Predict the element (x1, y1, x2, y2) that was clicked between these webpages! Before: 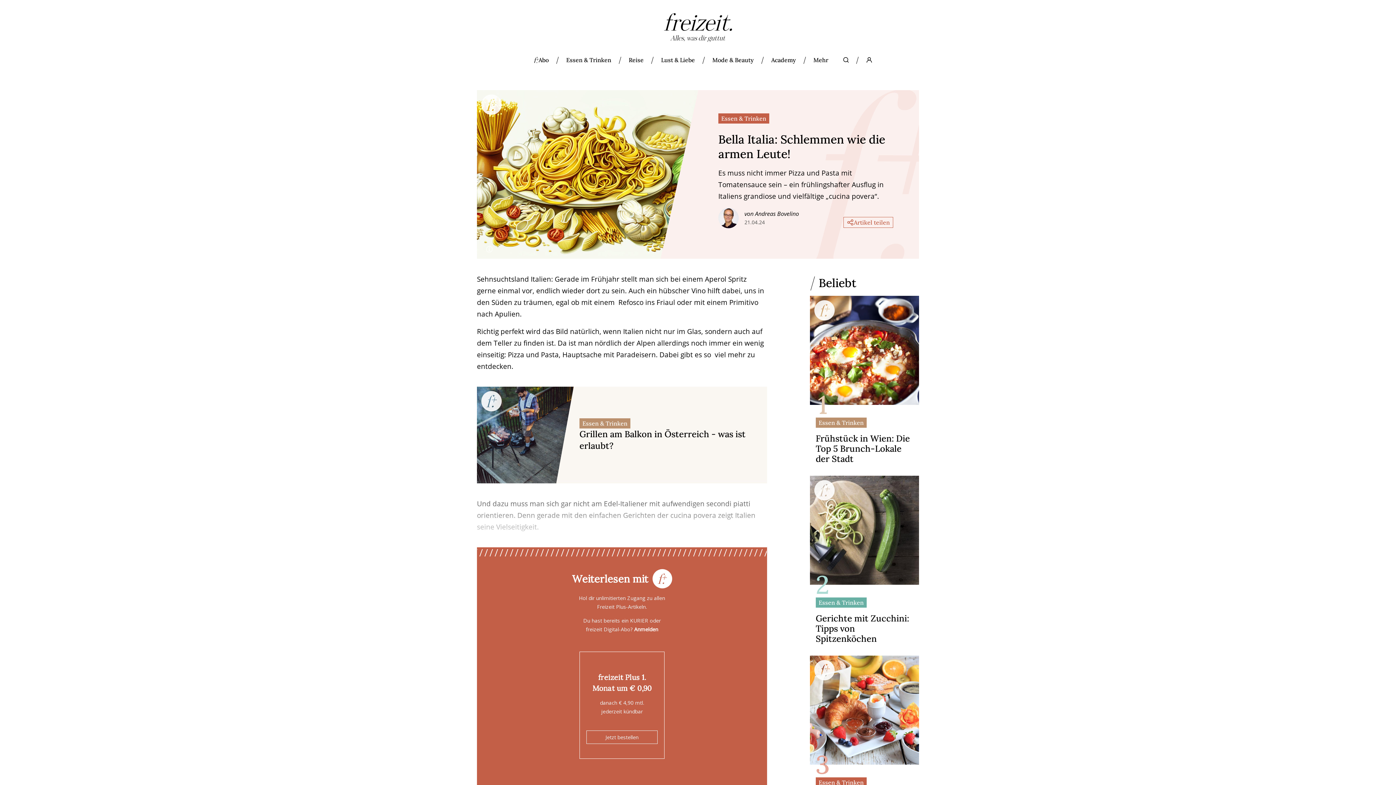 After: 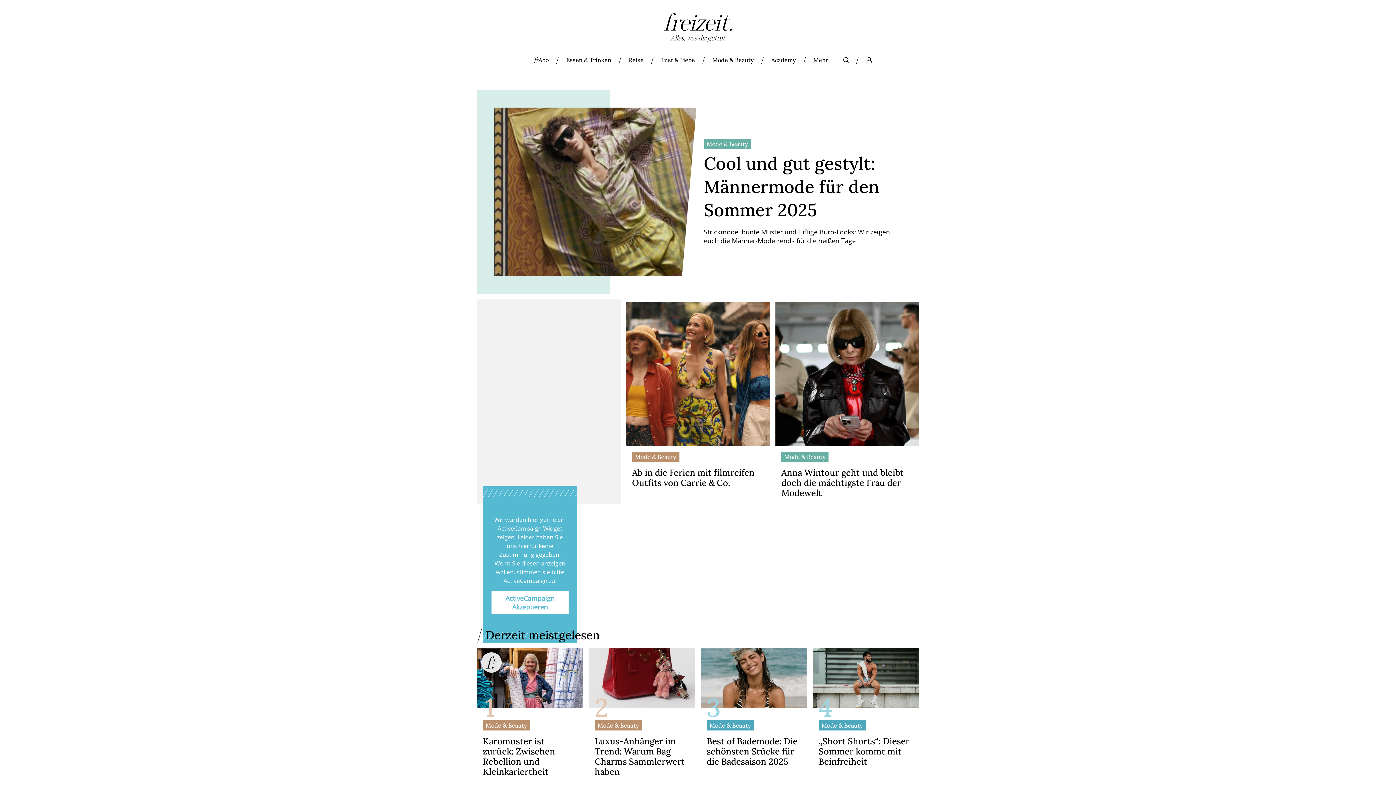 Action: label: Mode & Beauty bbox: (703, 55, 762, 72)